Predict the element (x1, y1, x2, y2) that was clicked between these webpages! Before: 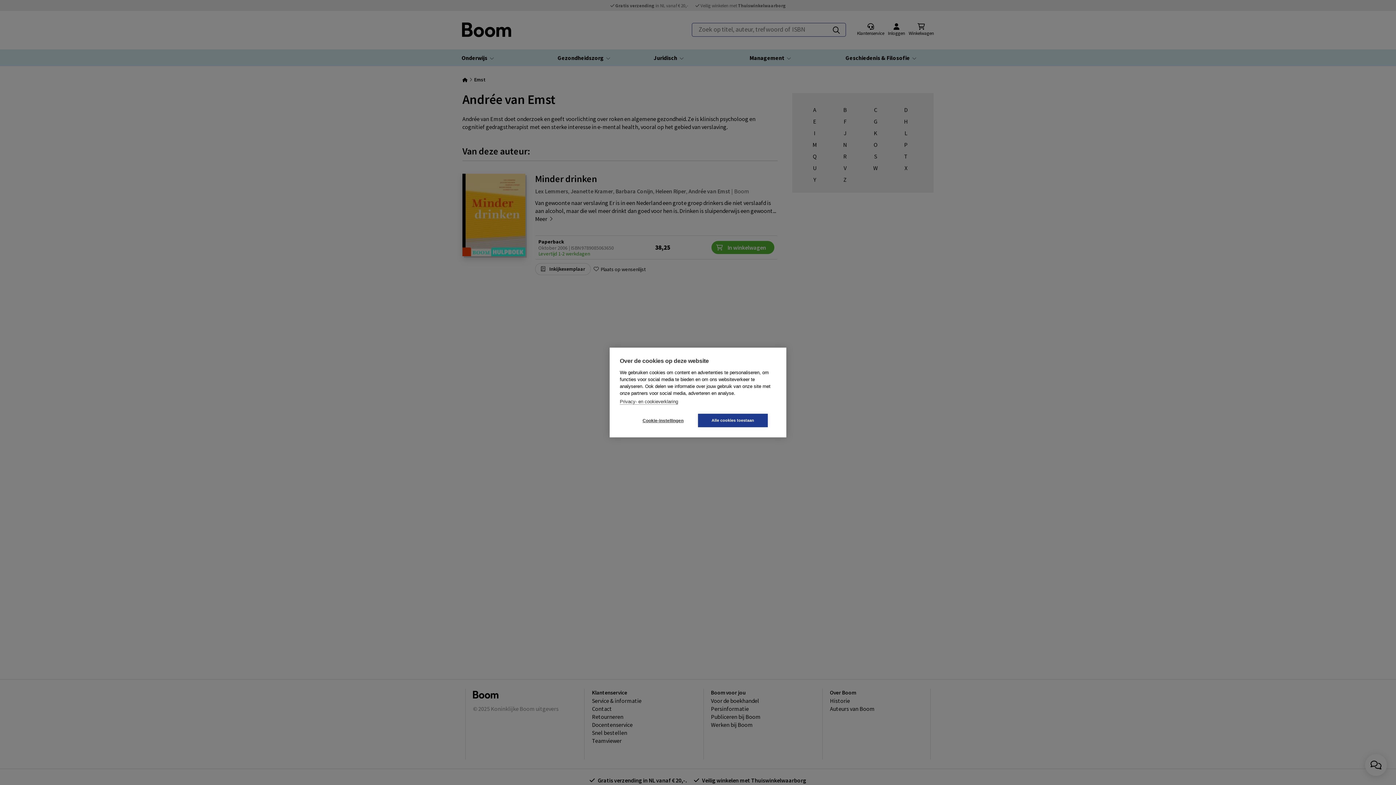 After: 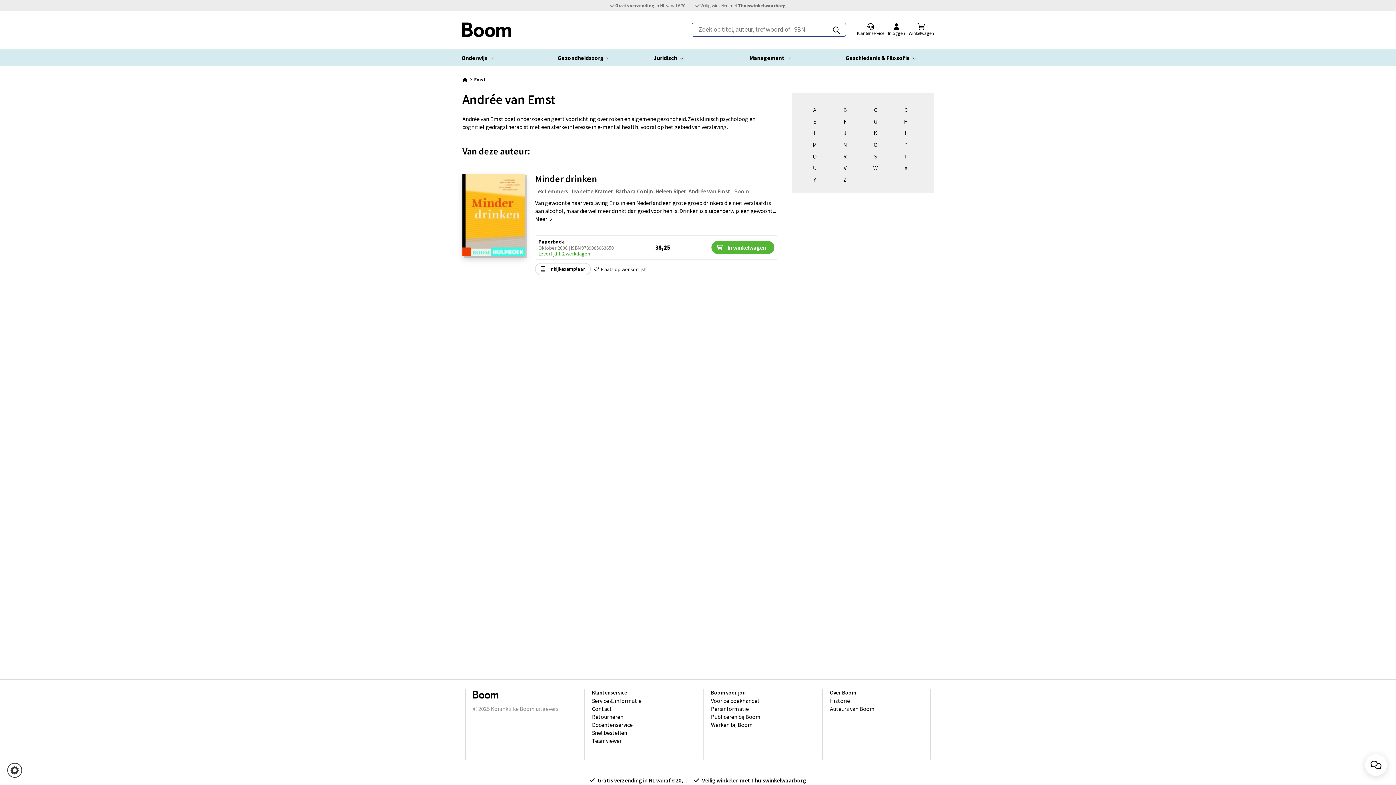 Action: label: Alle cookies toestaan bbox: (698, 414, 768, 427)